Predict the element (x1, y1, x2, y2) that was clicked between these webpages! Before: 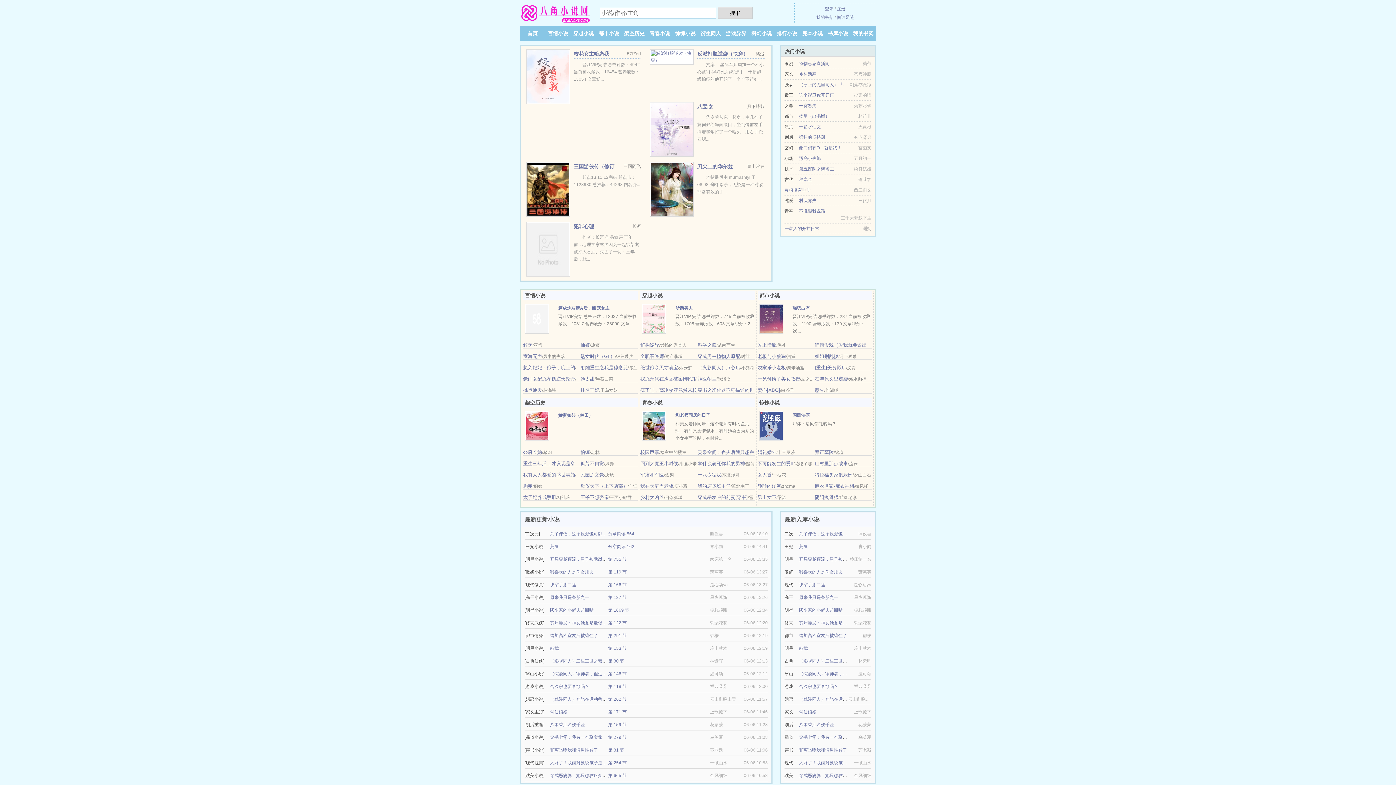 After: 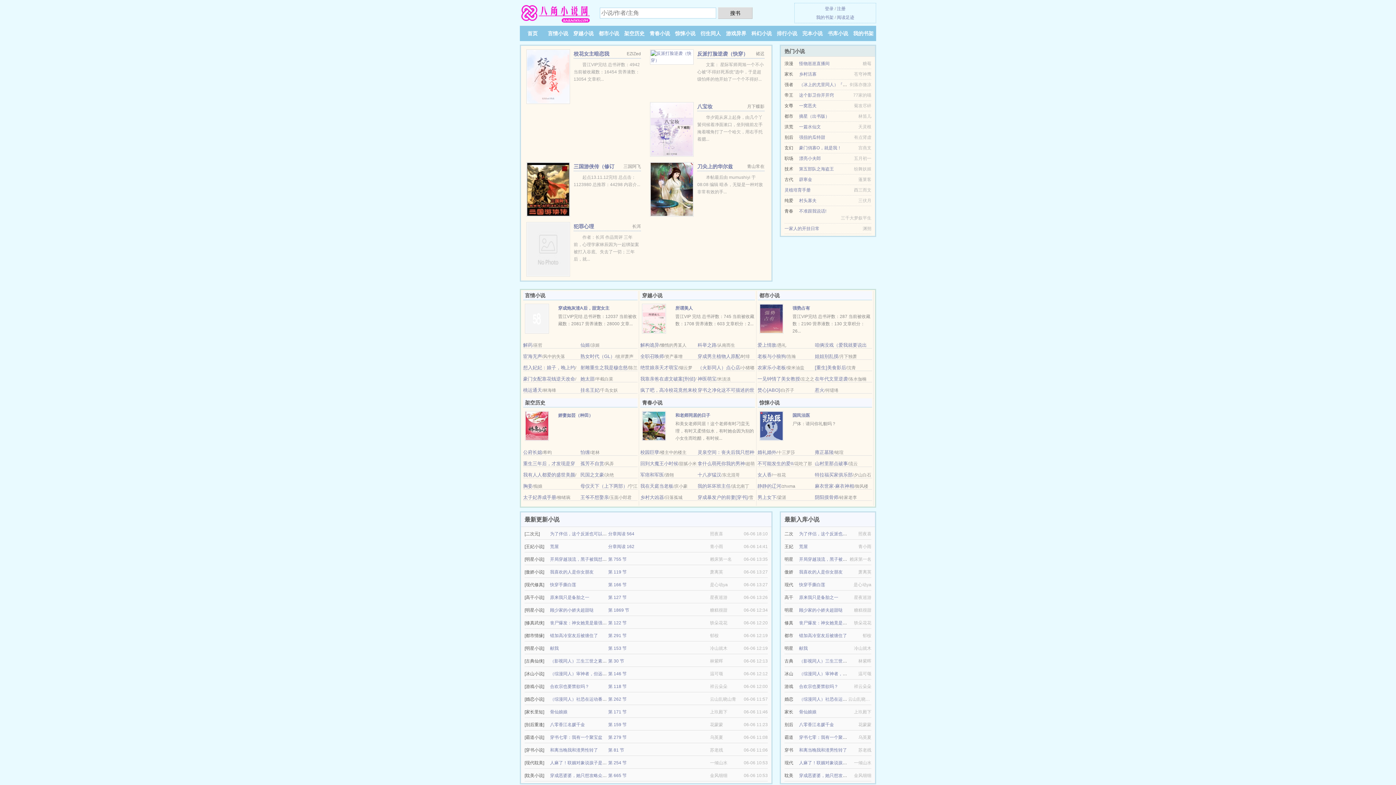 Action: bbox: (799, 748, 847, 753) label: 和离当晚我和渣男性转了